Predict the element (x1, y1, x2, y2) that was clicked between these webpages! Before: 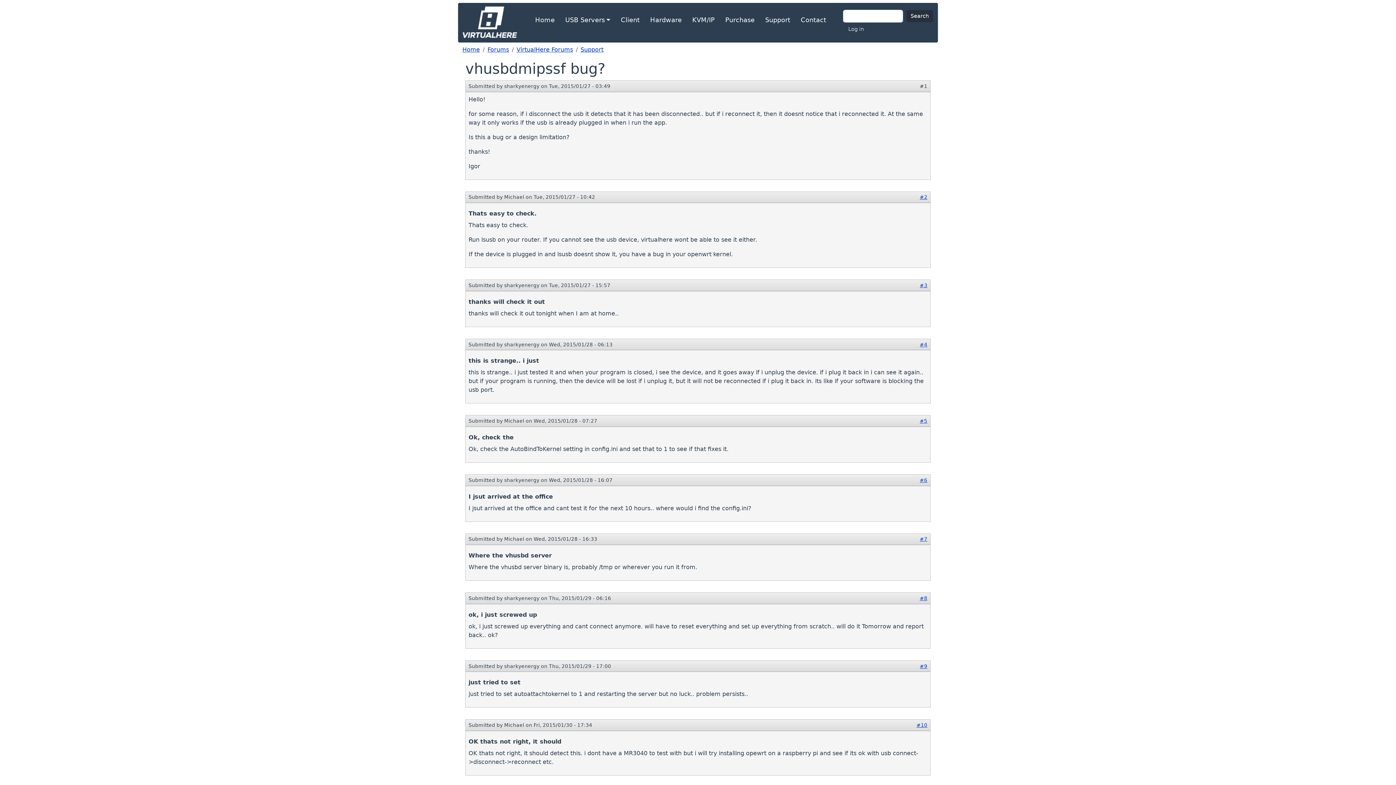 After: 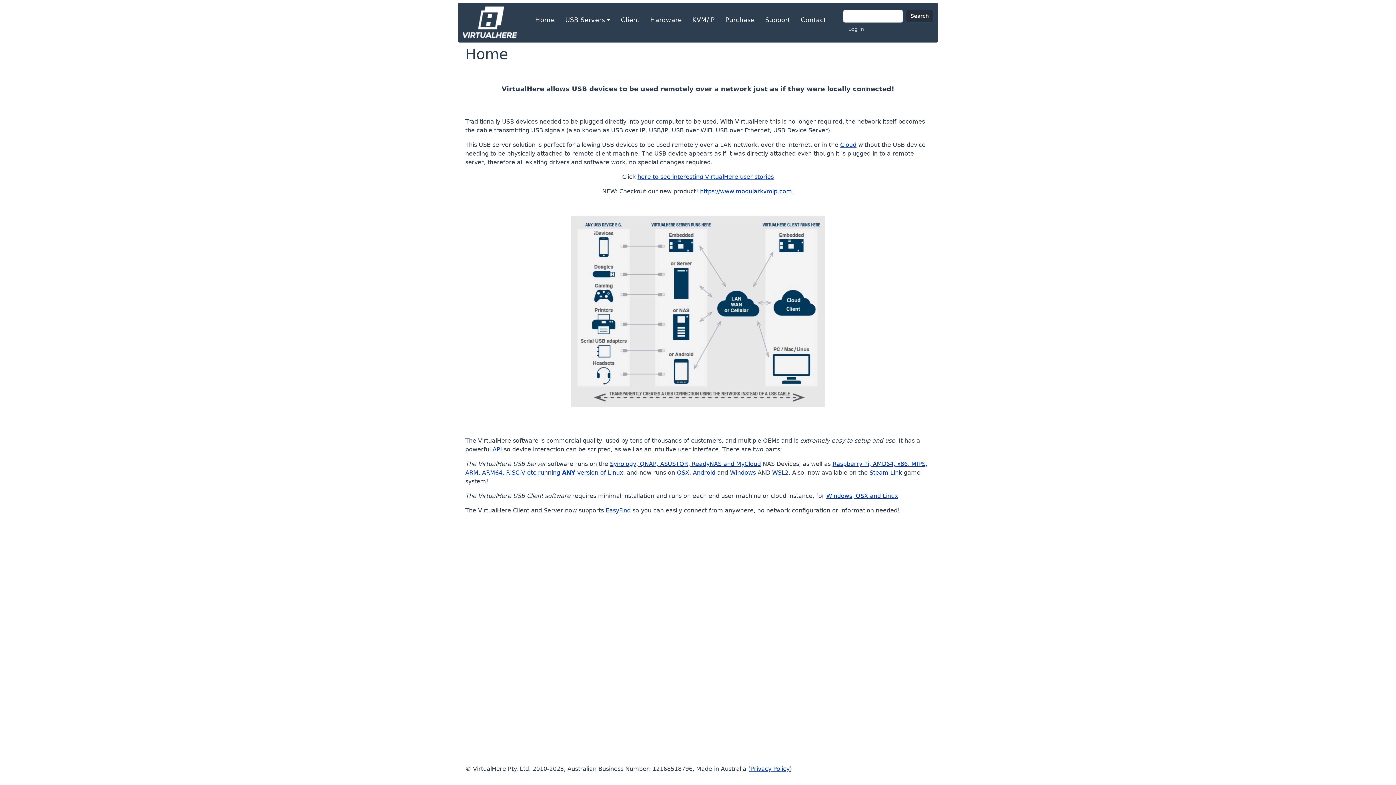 Action: bbox: (462, 4, 522, 40)